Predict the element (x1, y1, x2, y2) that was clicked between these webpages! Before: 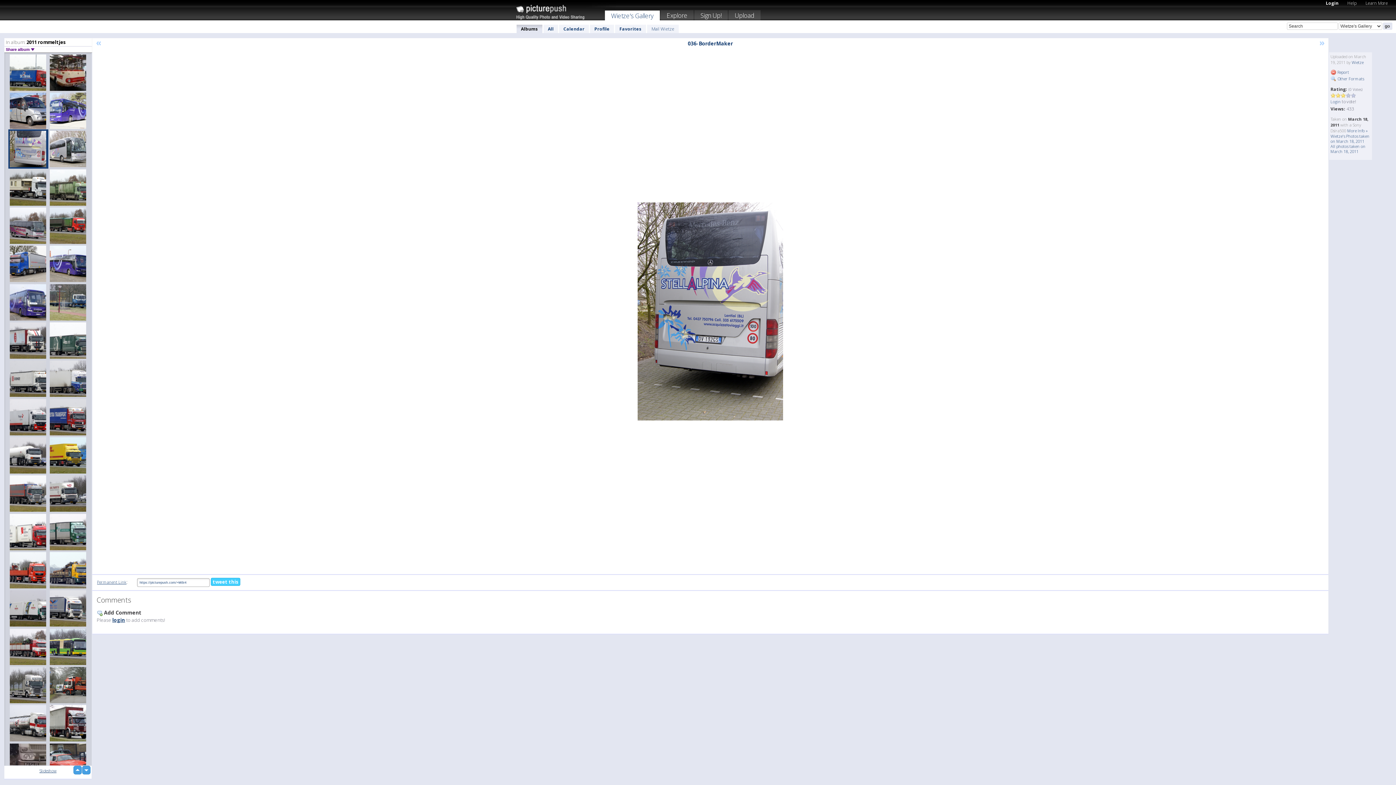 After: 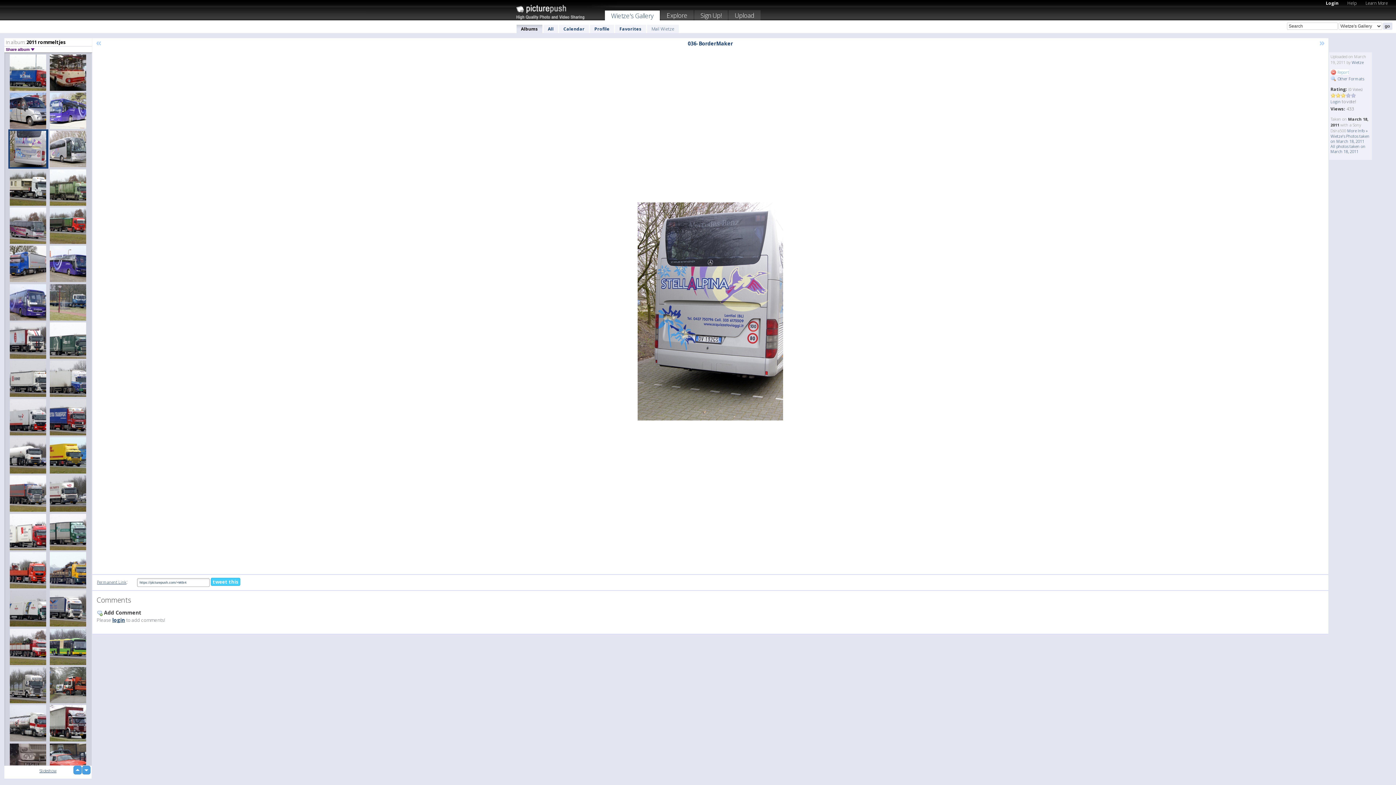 Action: label:  Report bbox: (1330, 69, 1349, 74)